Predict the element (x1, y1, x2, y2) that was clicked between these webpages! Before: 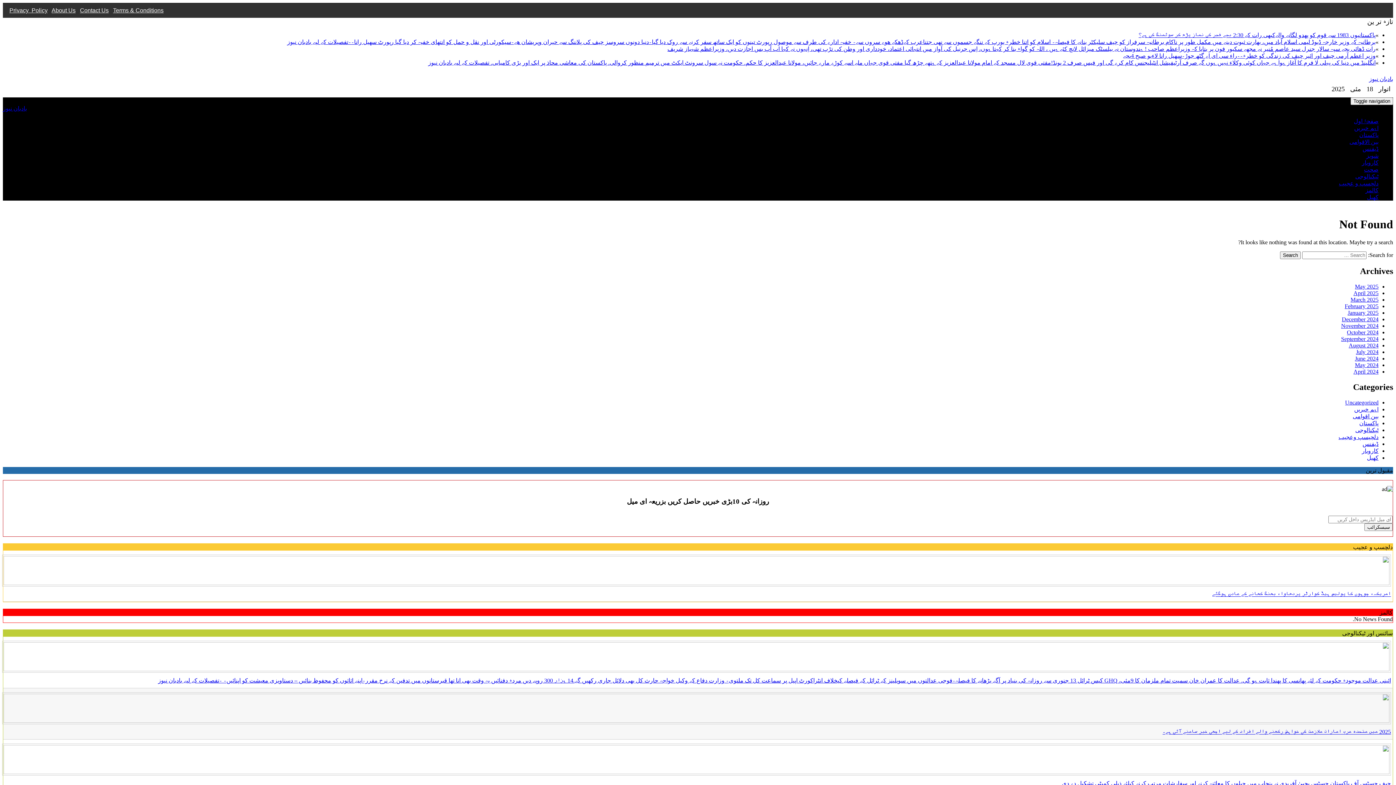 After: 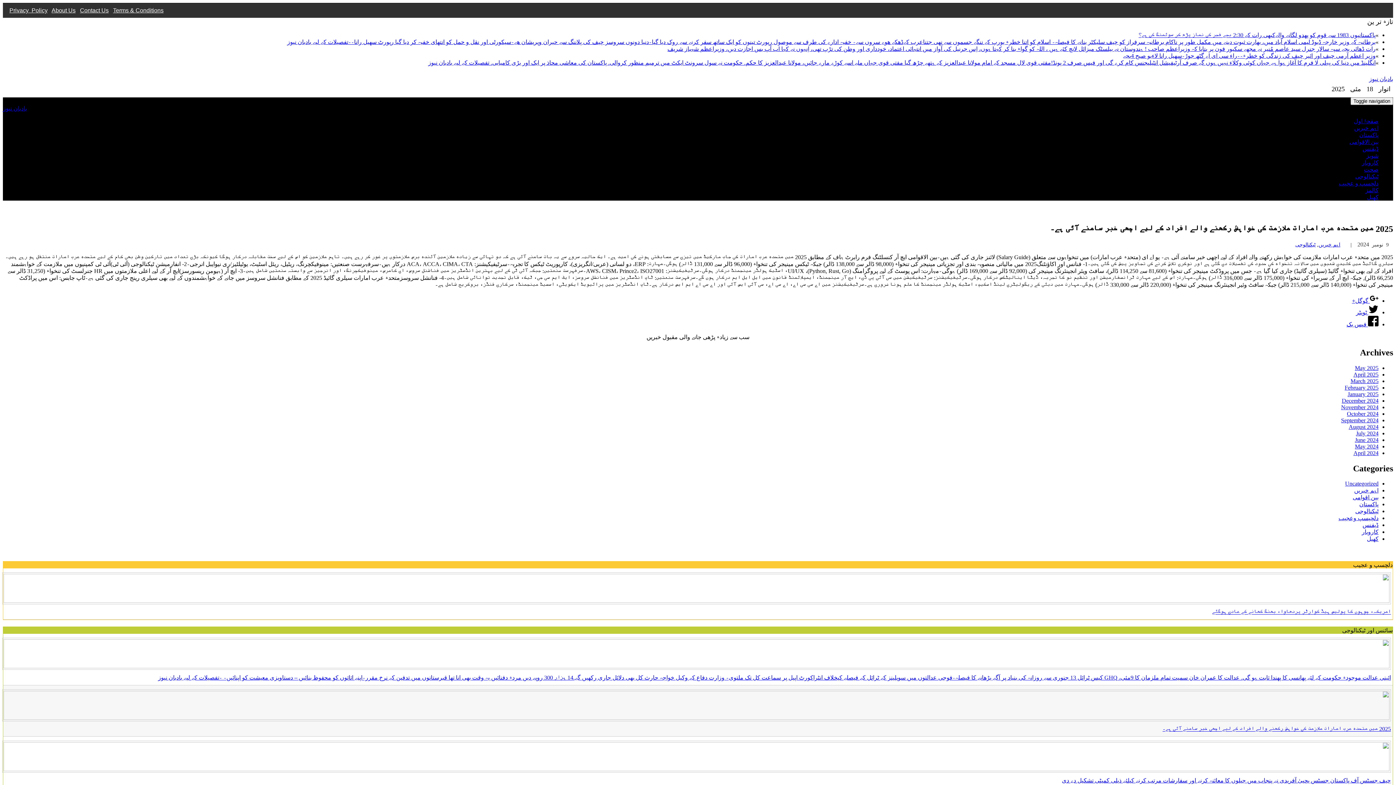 Action: bbox: (2, 718, 1391, 724)